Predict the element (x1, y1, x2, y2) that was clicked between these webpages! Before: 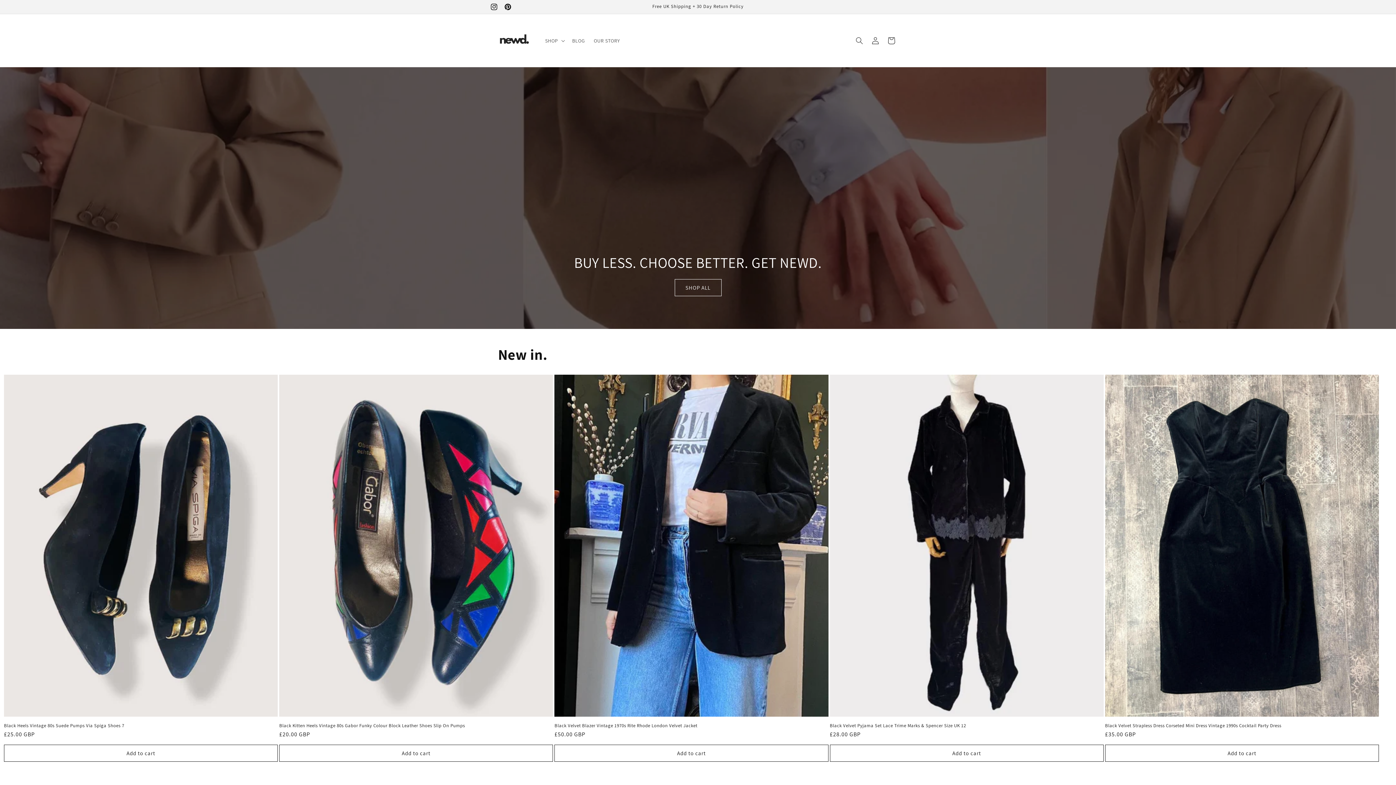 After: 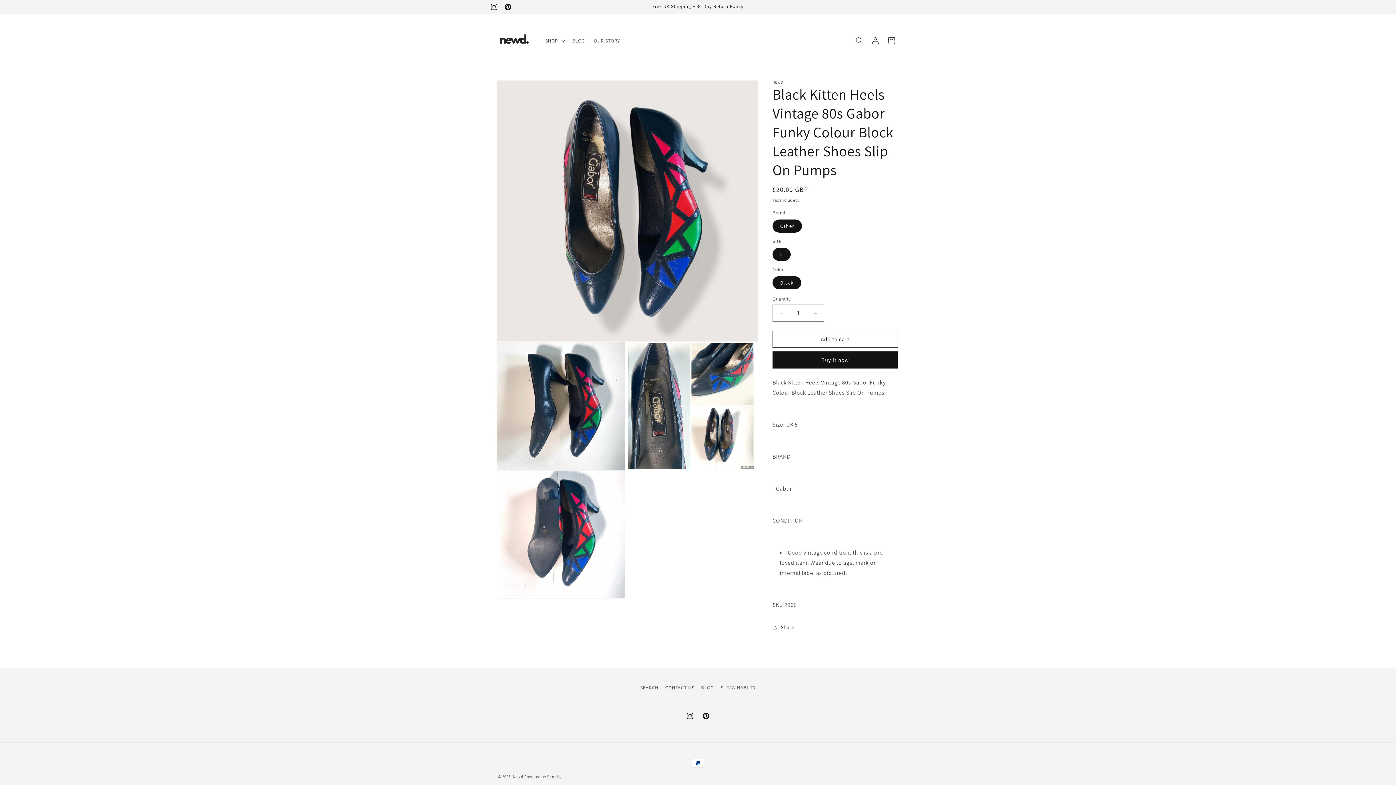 Action: bbox: (279, 723, 553, 729) label: Black Kitten Heels Vintage 80s Gabor Funky Colour Block Leather Shoes Slip On Pumps